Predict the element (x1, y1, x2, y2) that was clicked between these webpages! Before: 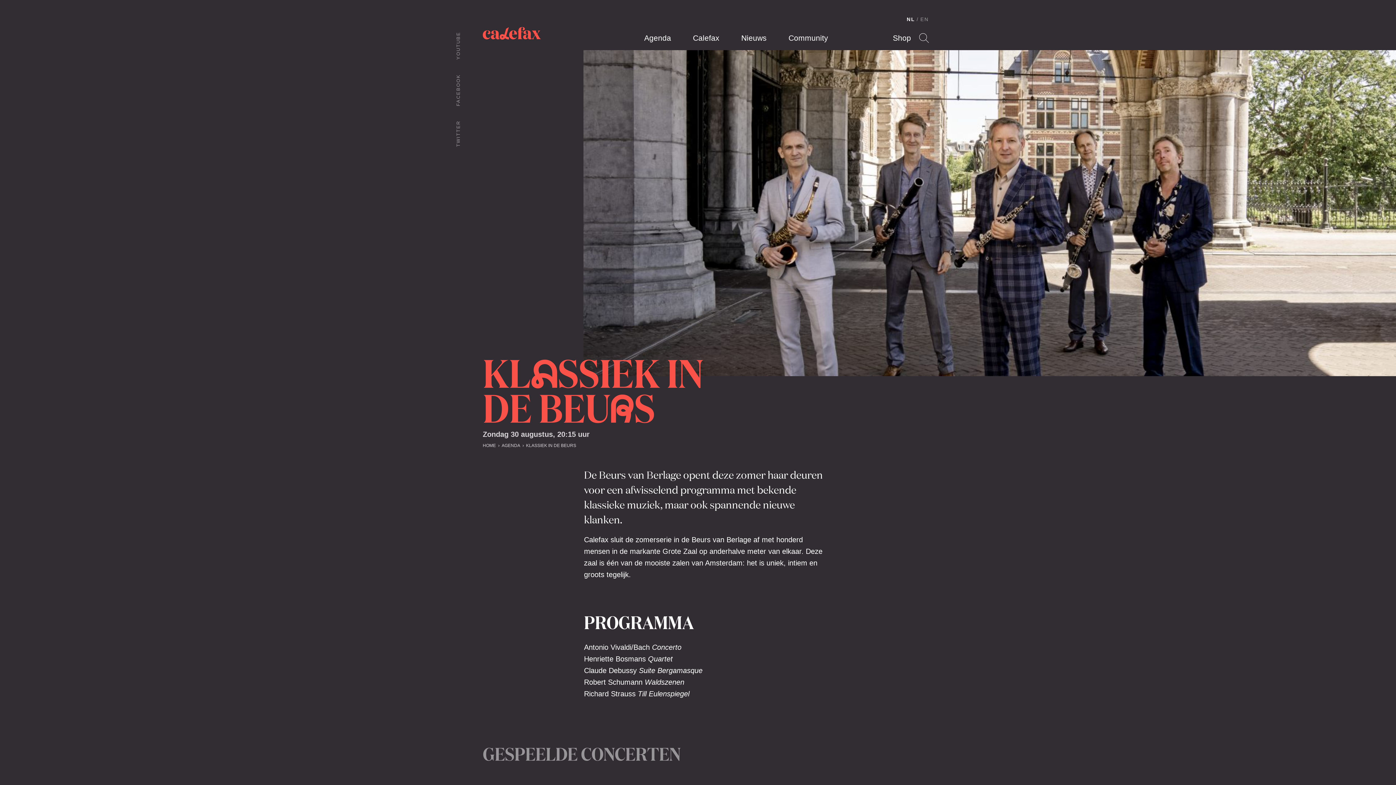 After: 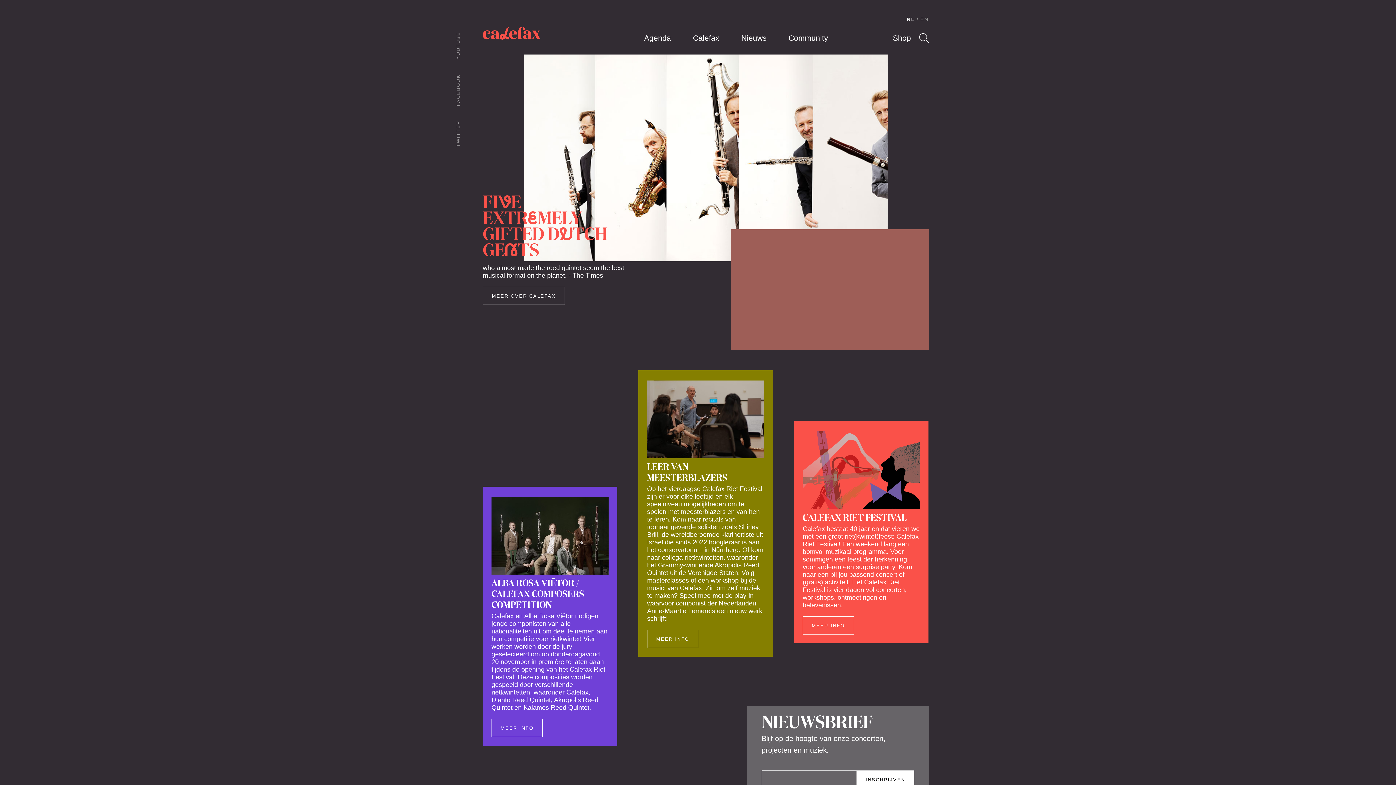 Action: label: HOME bbox: (482, 443, 496, 448)